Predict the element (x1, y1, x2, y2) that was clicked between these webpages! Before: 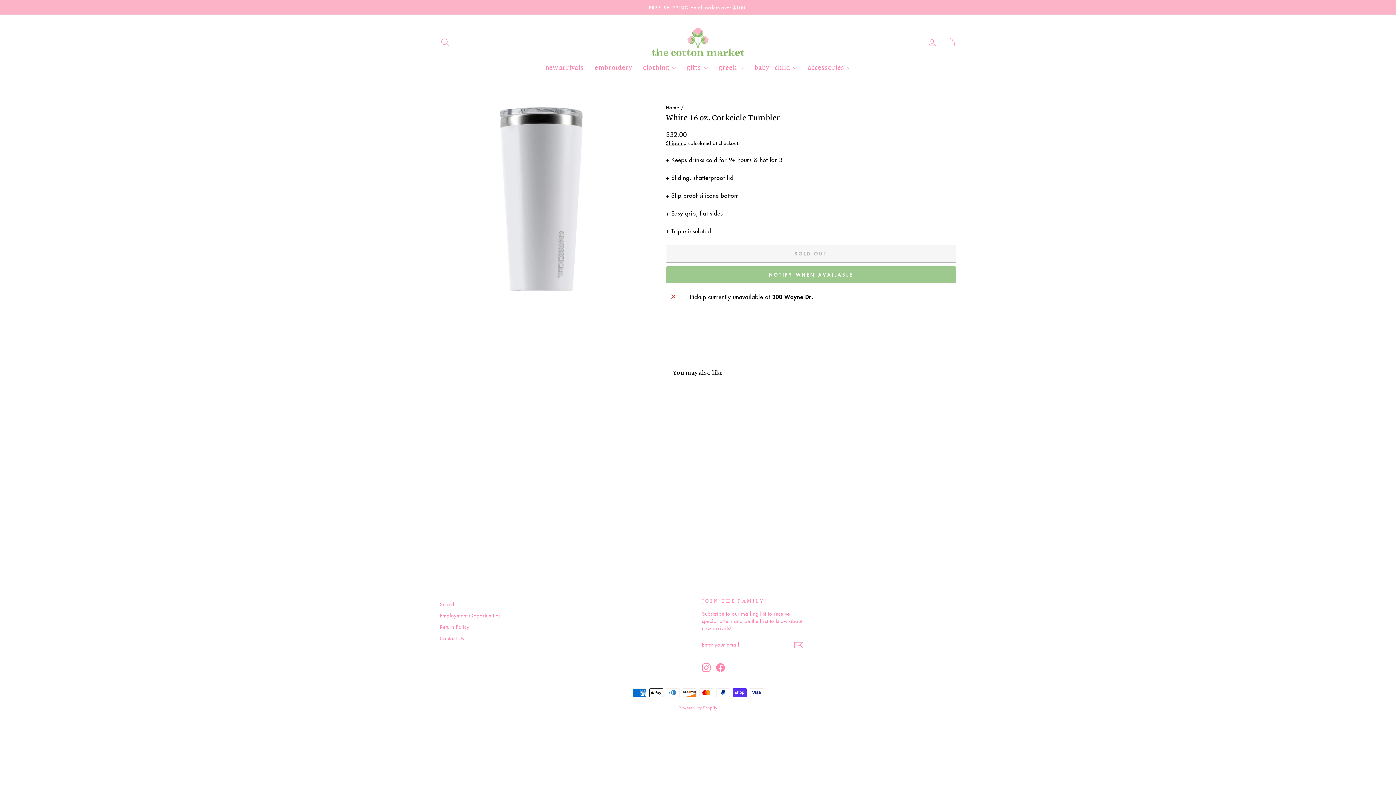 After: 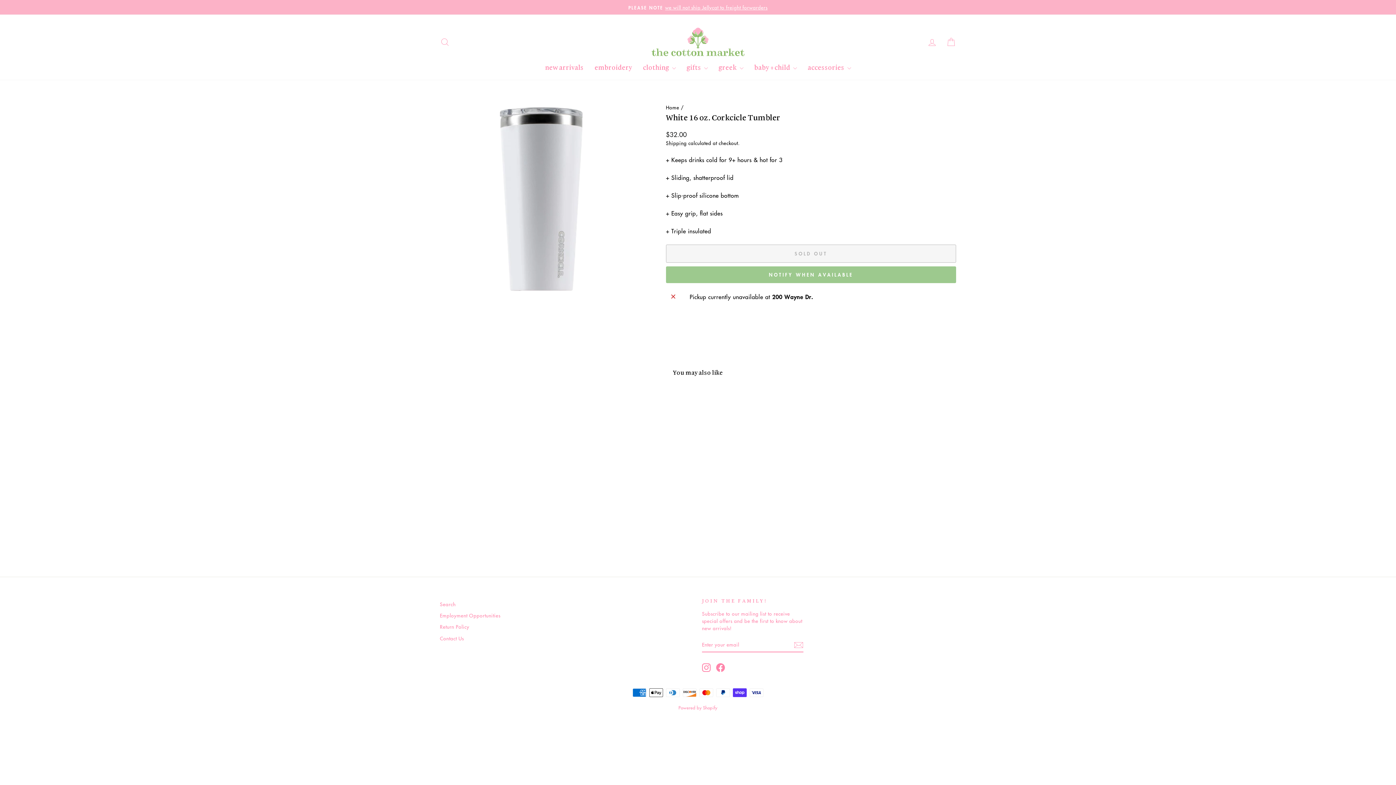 Action: bbox: (440, 516, 563, 538) label: White 16 oz. Corkcicle Tumbler
$32.00